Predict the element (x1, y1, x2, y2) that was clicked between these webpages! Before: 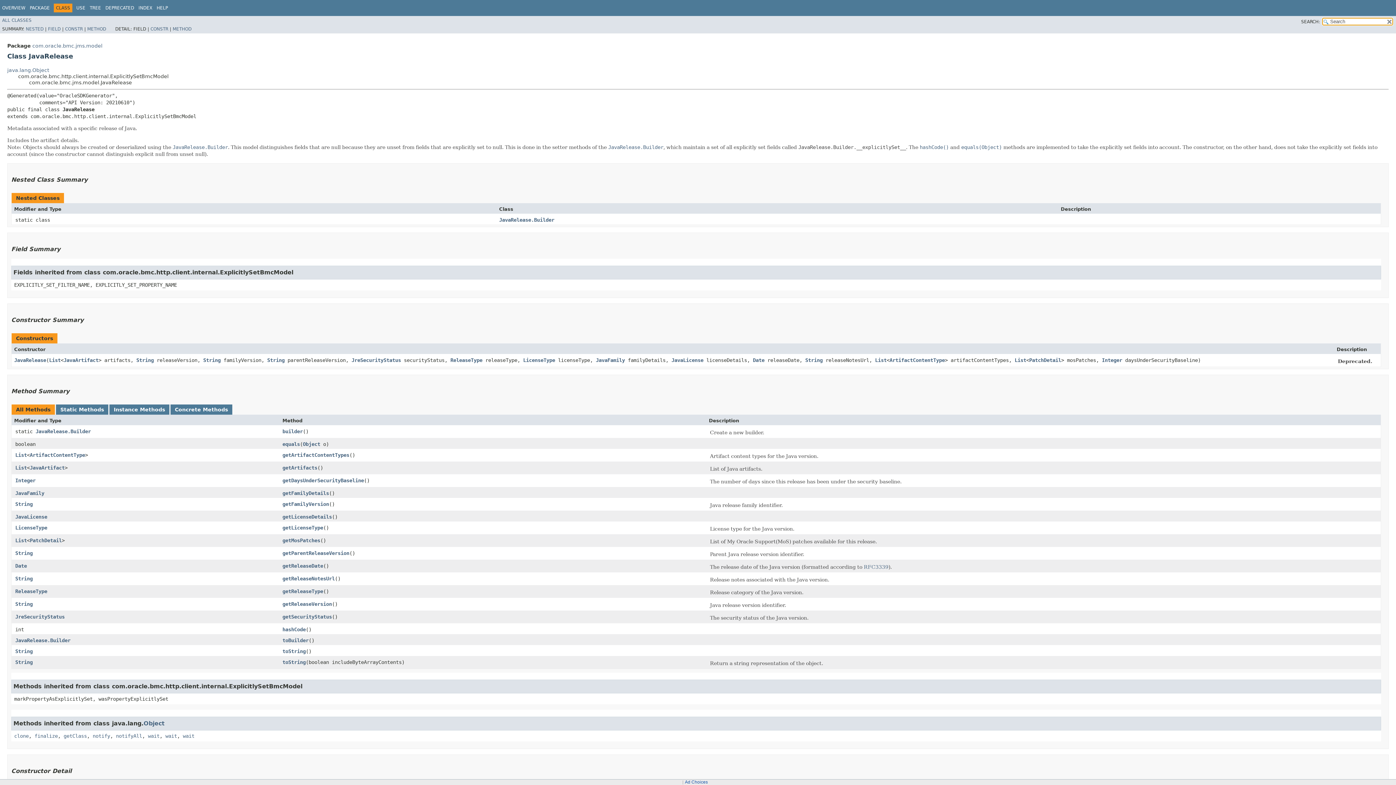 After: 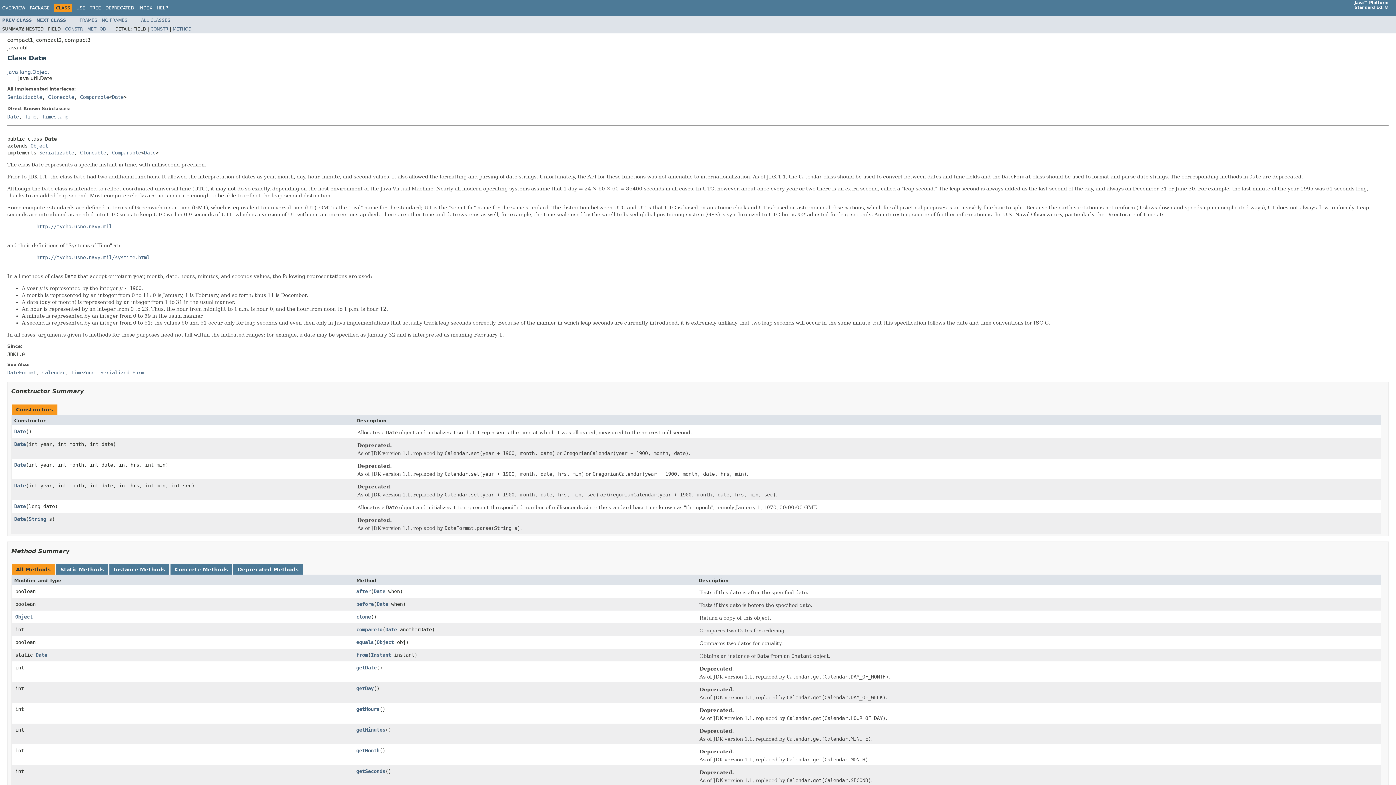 Action: label: Date bbox: (753, 357, 764, 363)